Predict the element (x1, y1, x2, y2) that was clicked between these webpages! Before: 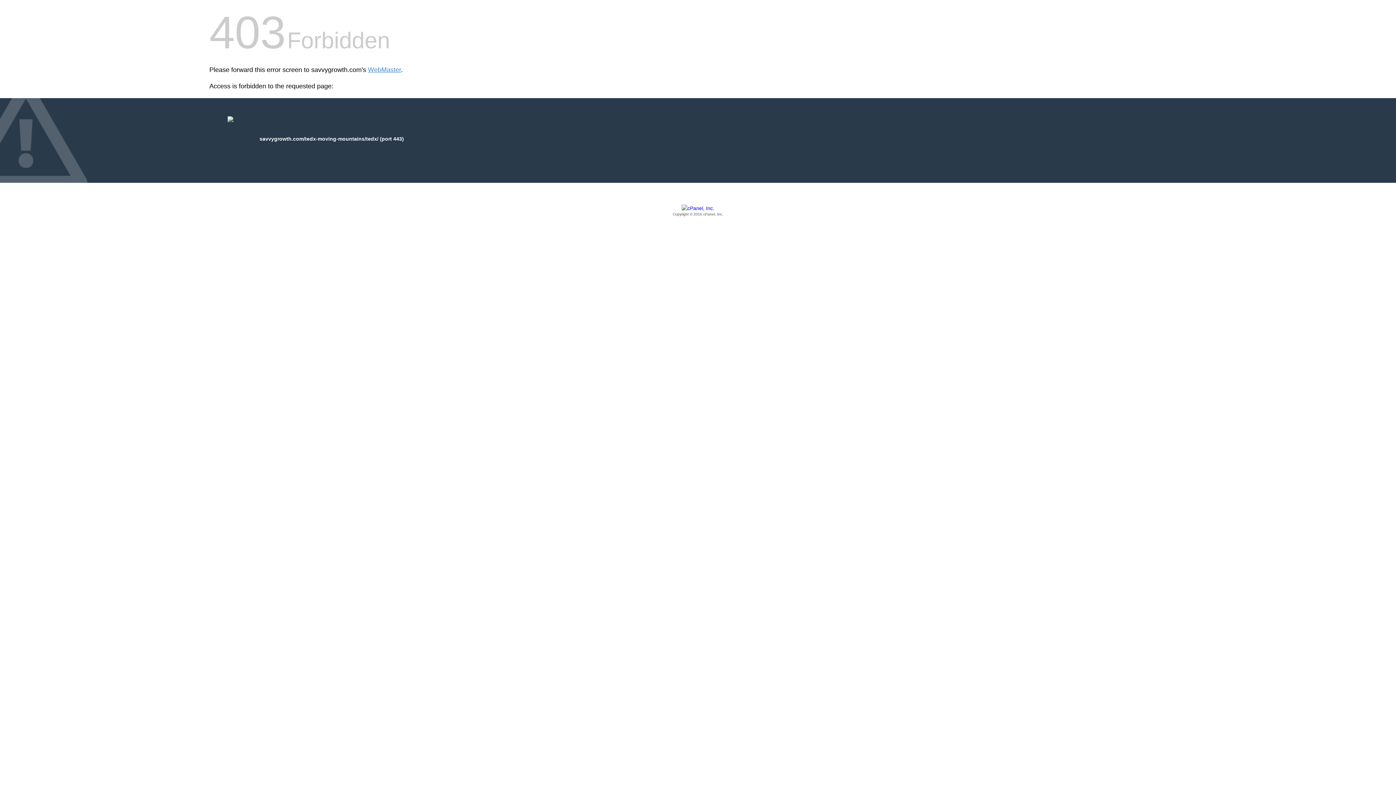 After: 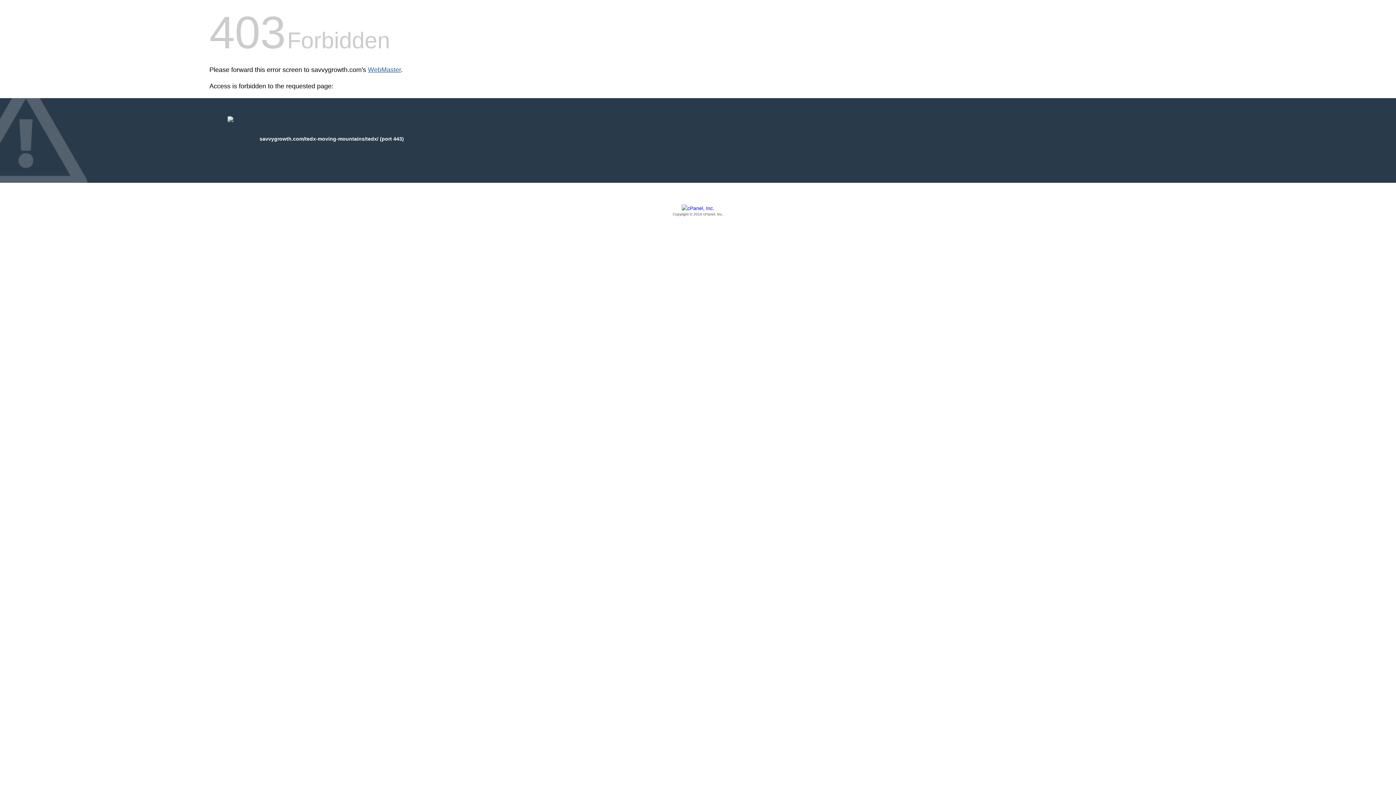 Action: label: WebMaster bbox: (368, 66, 401, 73)